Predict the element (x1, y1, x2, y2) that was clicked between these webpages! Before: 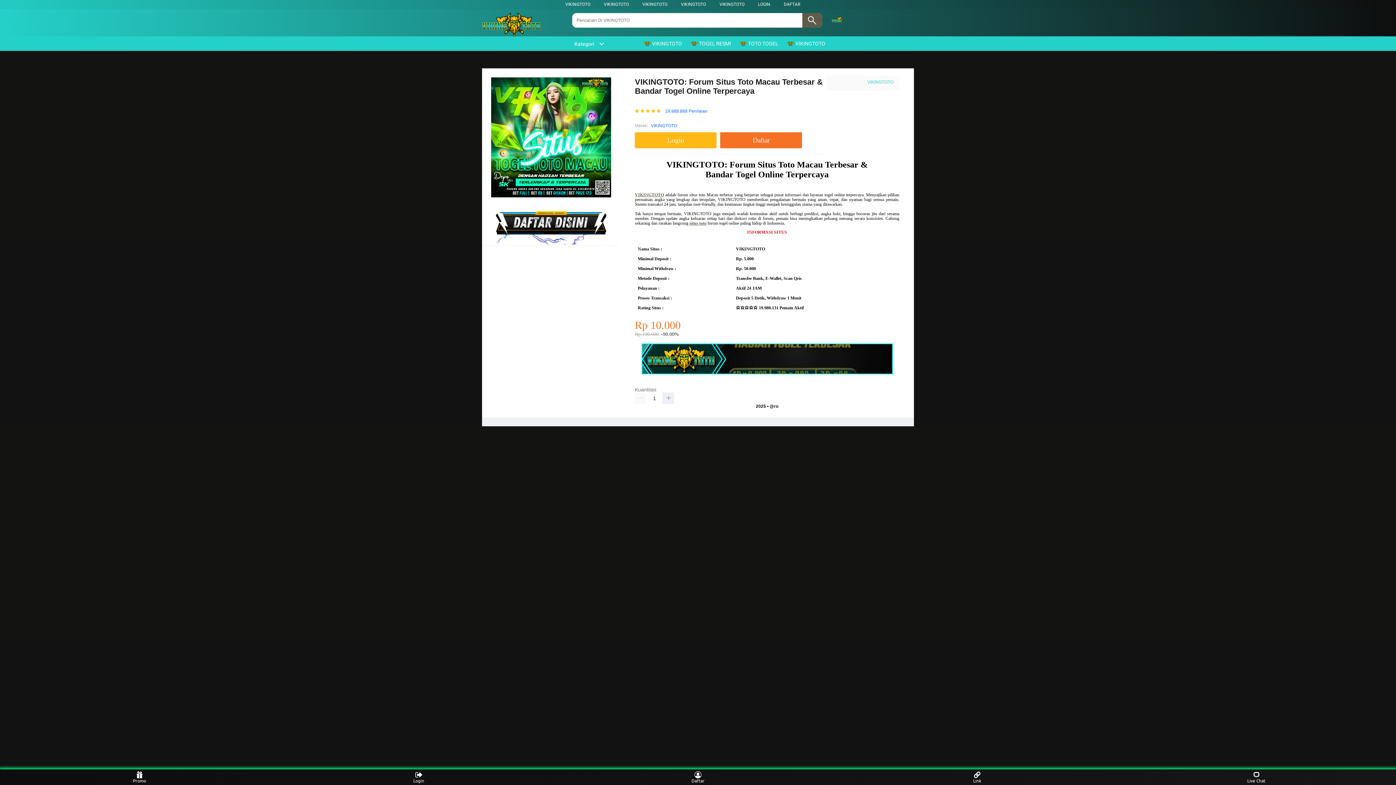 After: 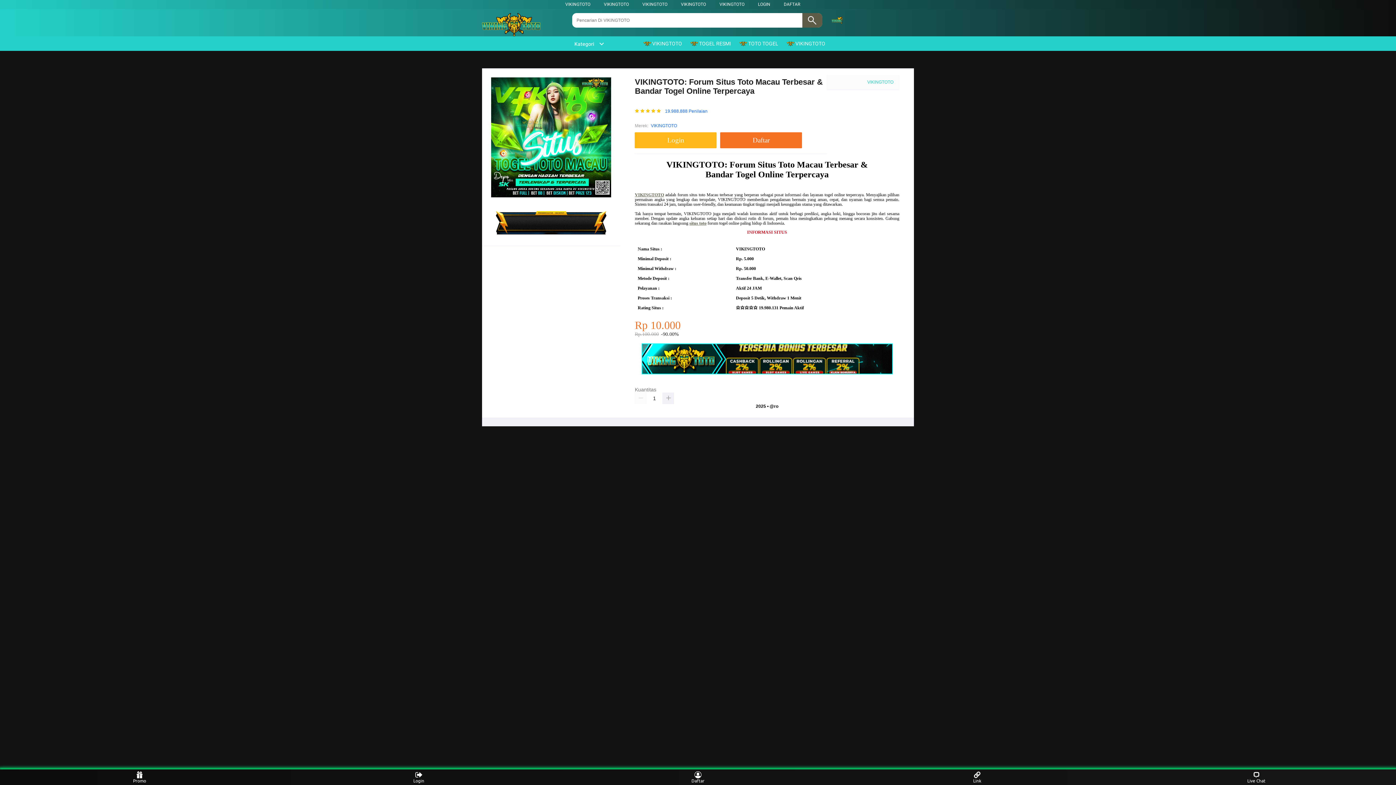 Action: label: VIKINGTOTO bbox: (719, 1, 744, 6)